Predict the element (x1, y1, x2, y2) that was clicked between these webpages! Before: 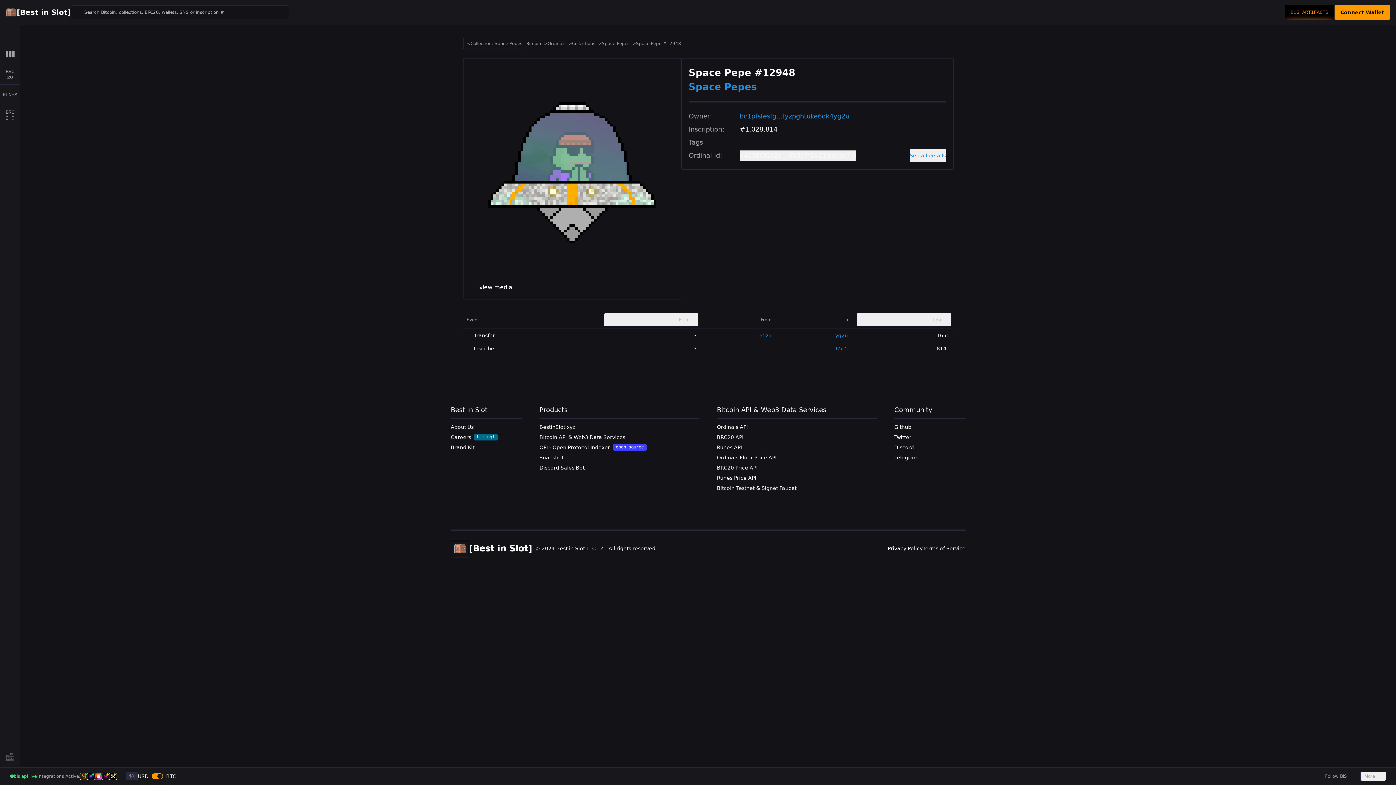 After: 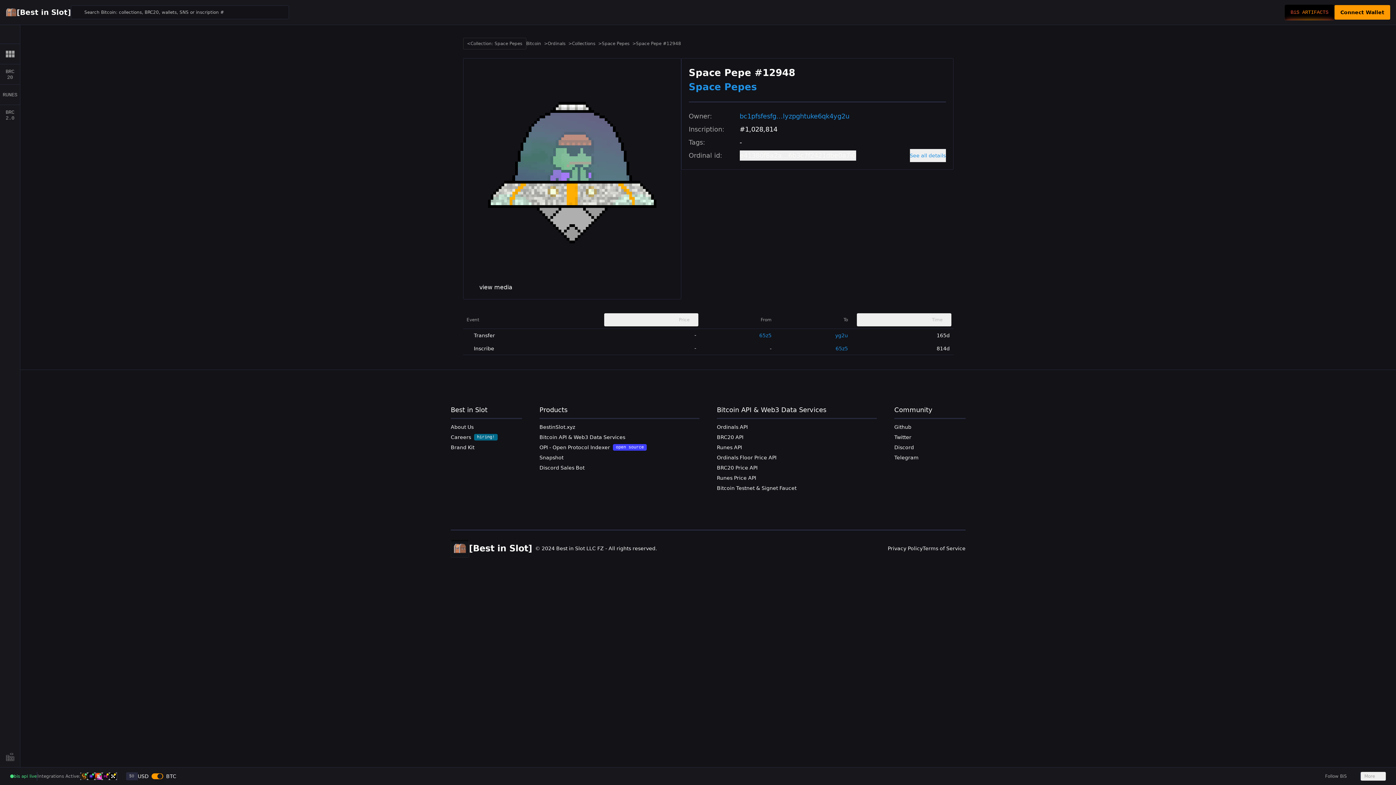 Action: bbox: (109, 773, 116, 780)